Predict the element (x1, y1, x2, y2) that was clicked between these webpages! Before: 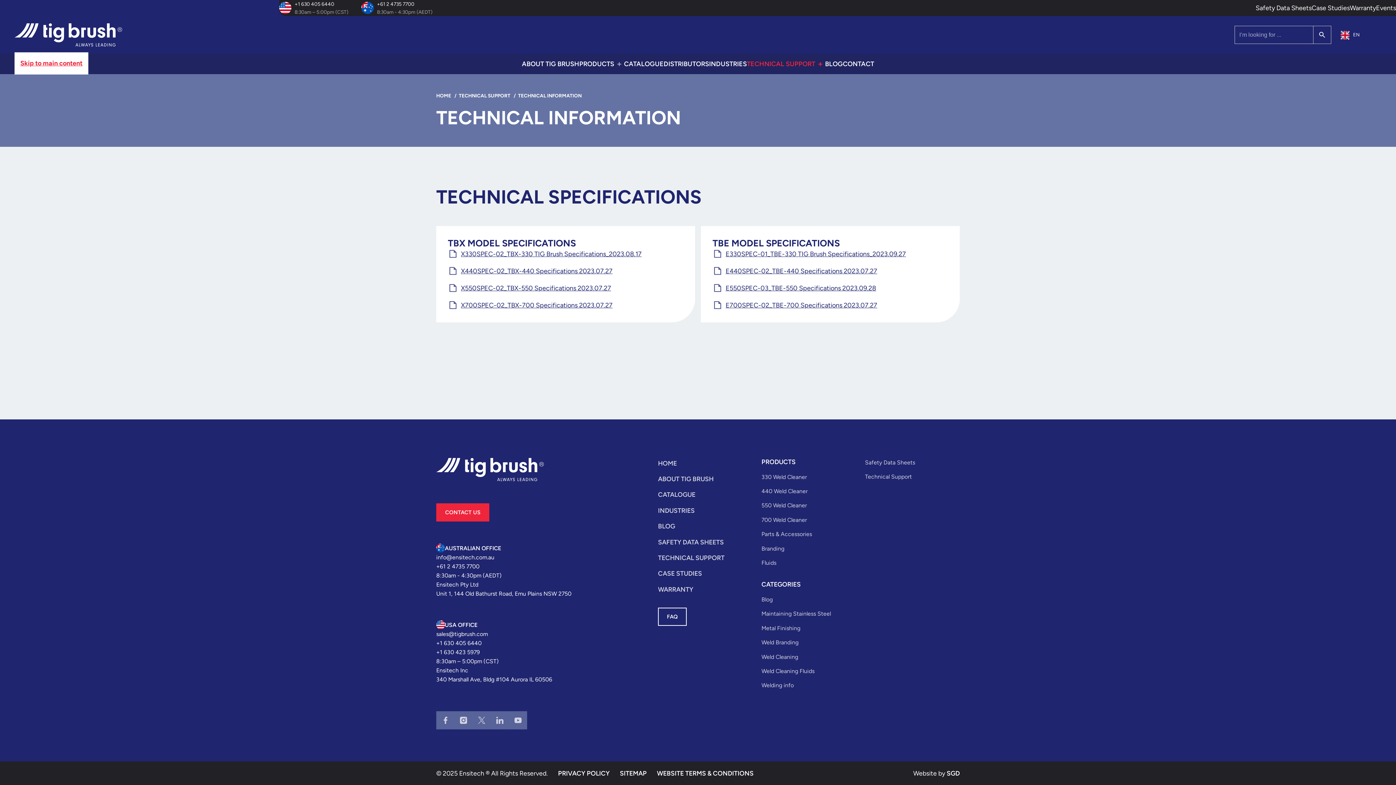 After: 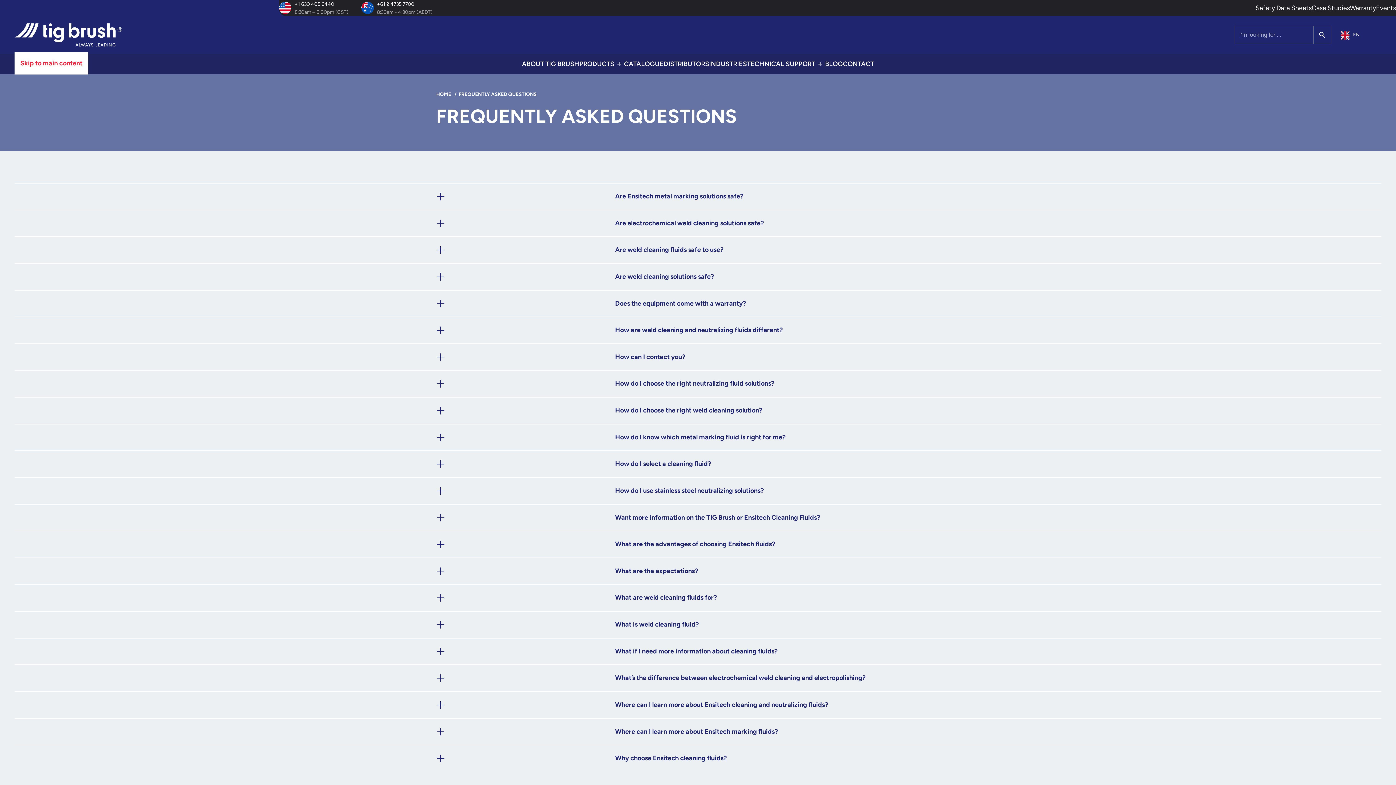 Action: bbox: (658, 607, 686, 626) label: FAQ